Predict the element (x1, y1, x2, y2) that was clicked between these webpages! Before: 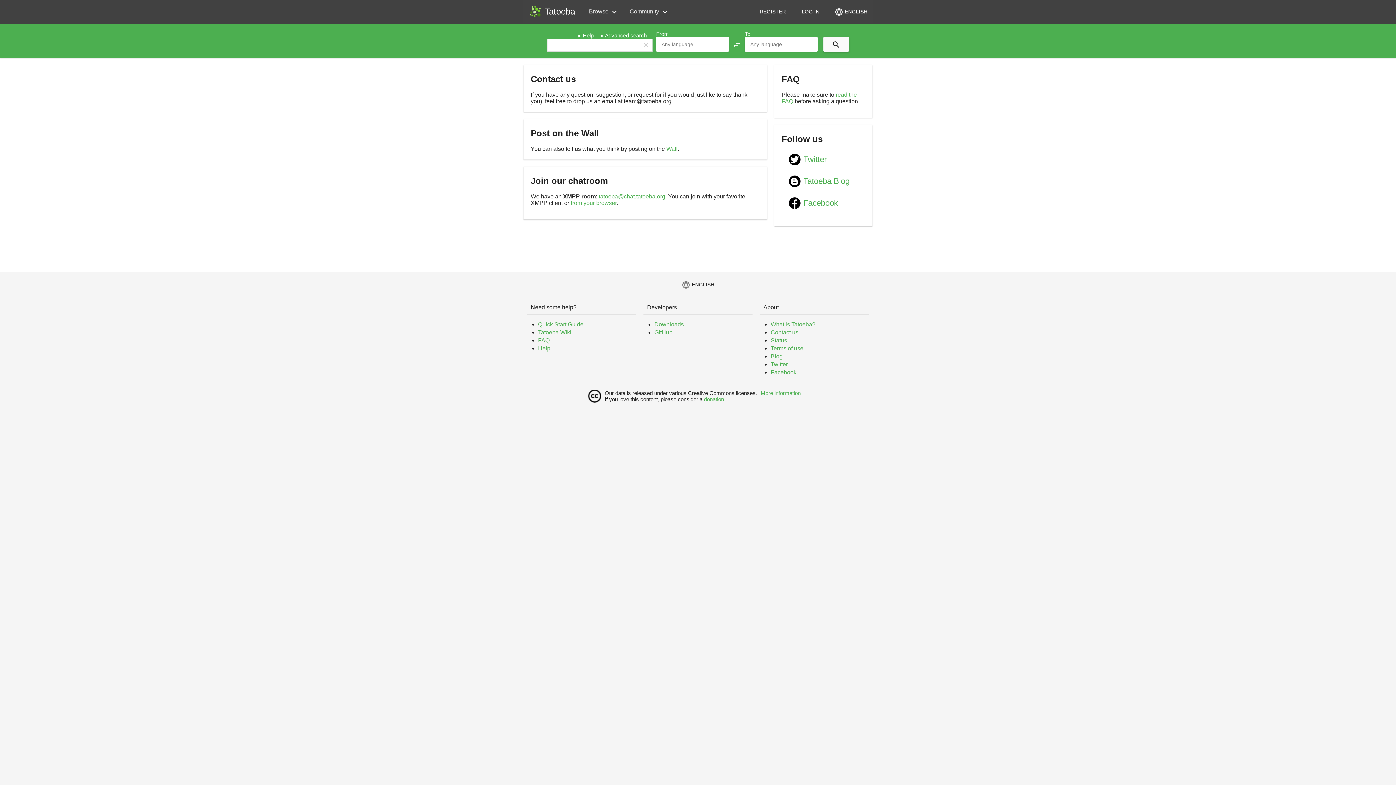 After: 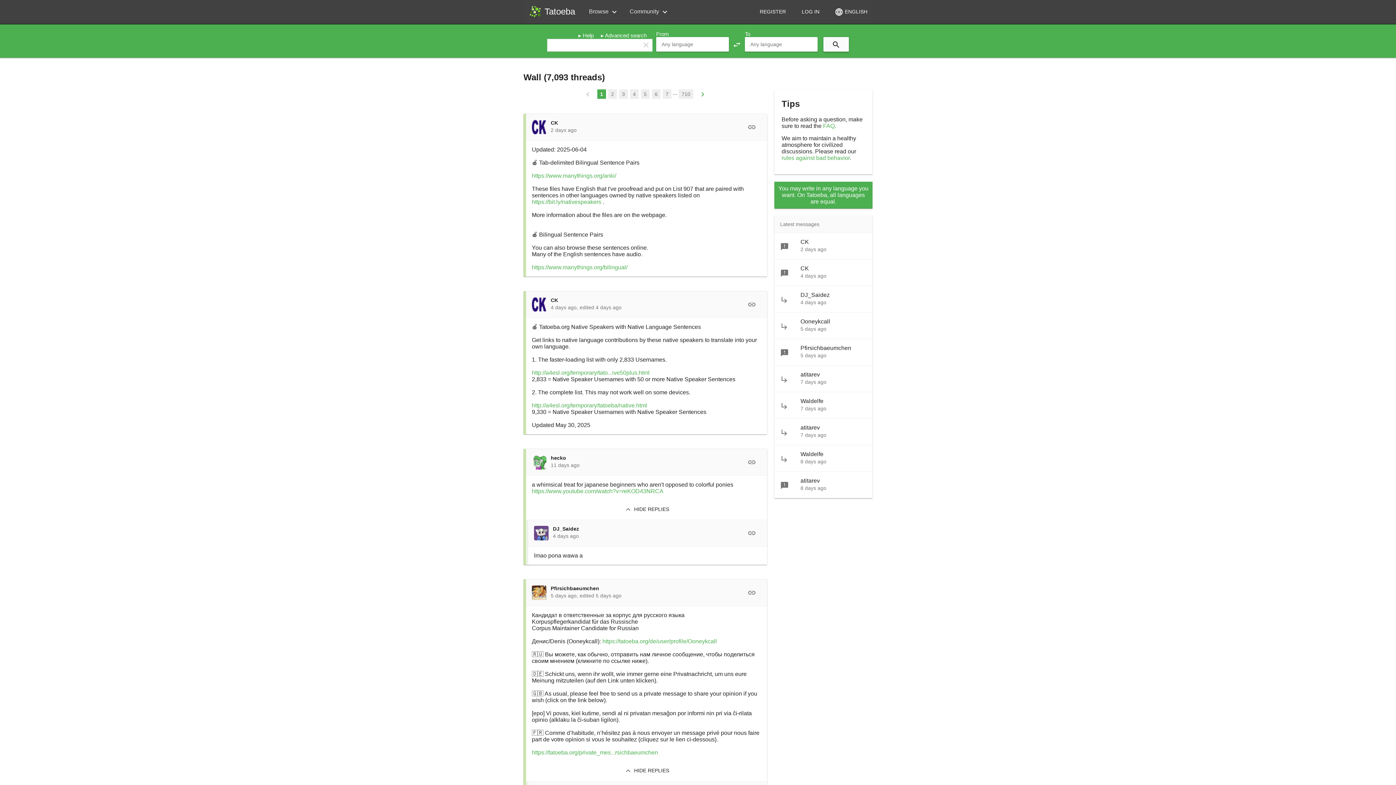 Action: label: Wall bbox: (666, 145, 677, 151)